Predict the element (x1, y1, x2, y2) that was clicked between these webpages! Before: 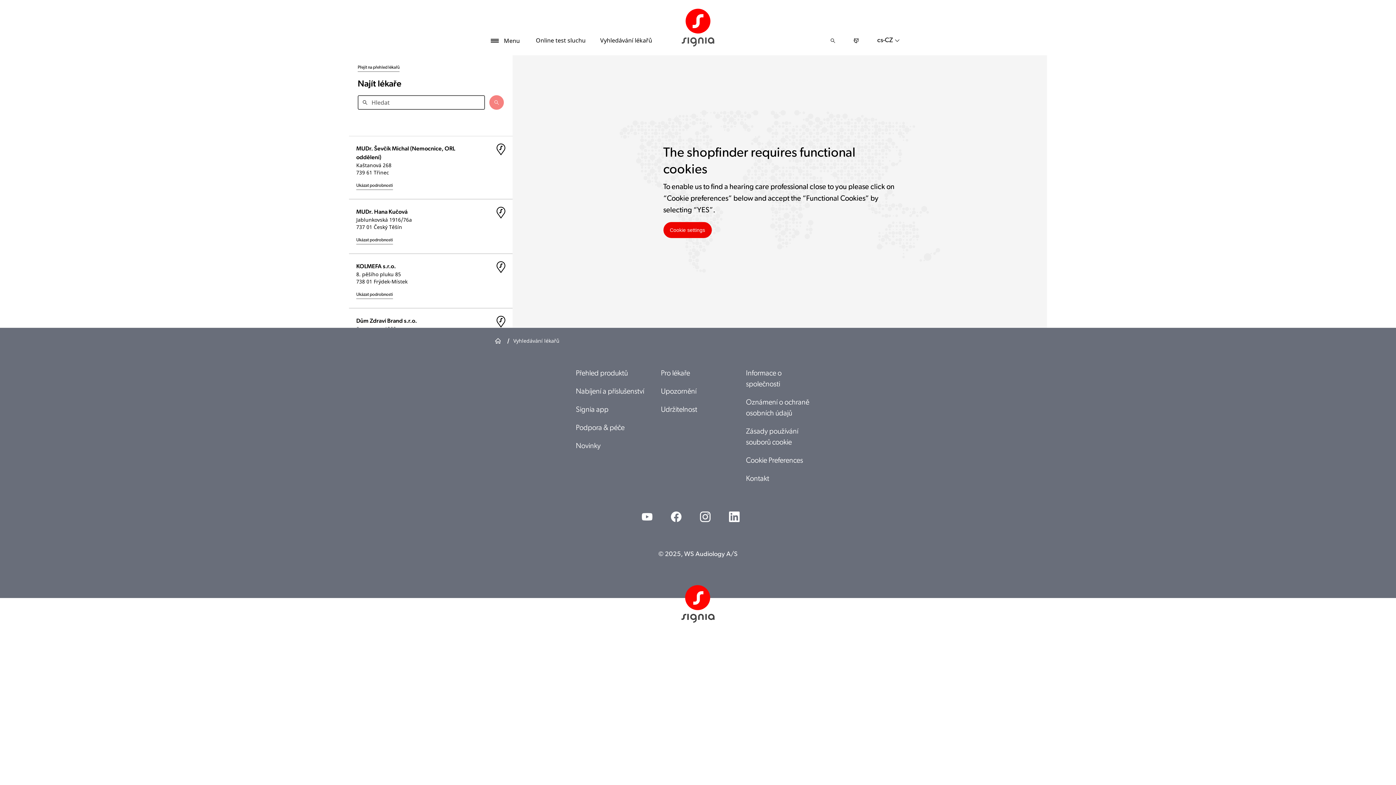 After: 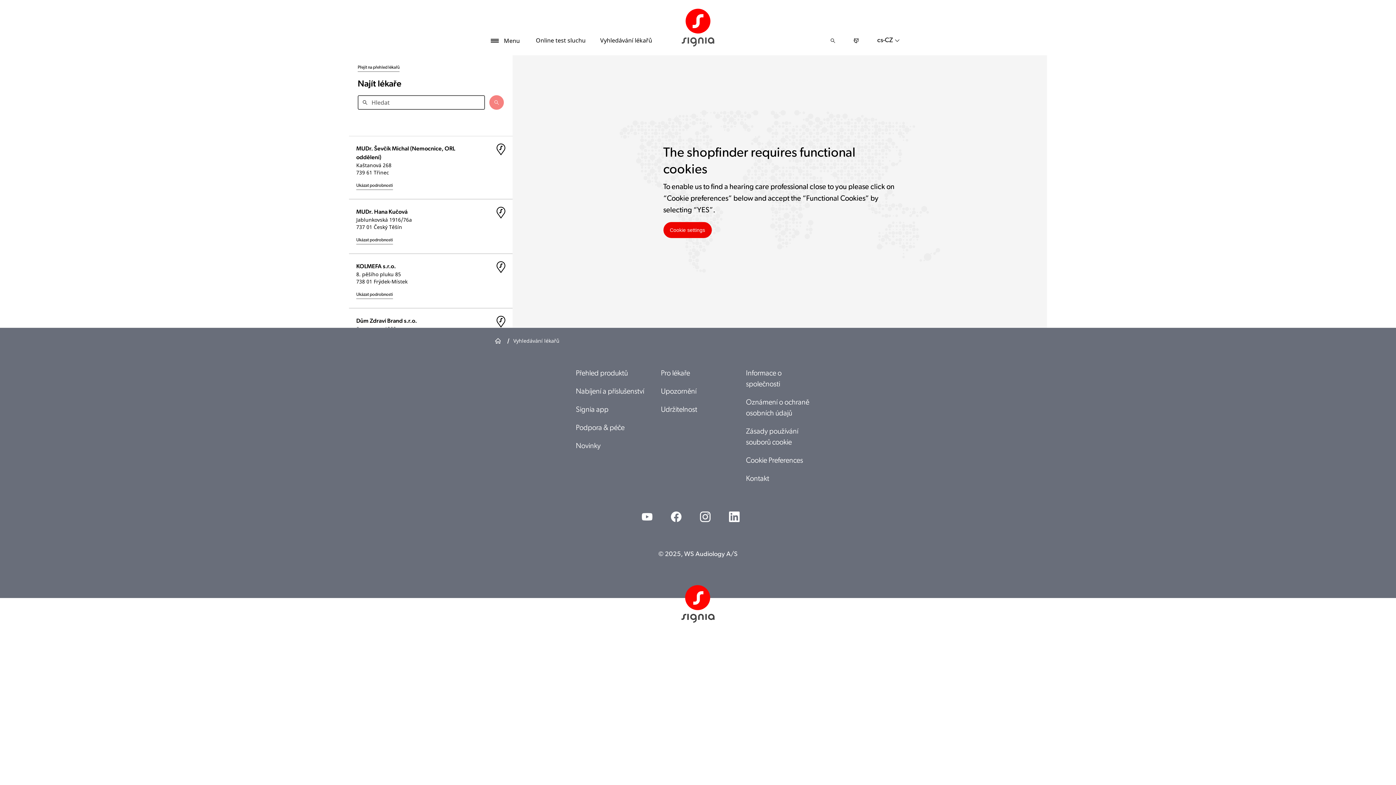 Action: label: Cookie settings bbox: (663, 222, 711, 238)